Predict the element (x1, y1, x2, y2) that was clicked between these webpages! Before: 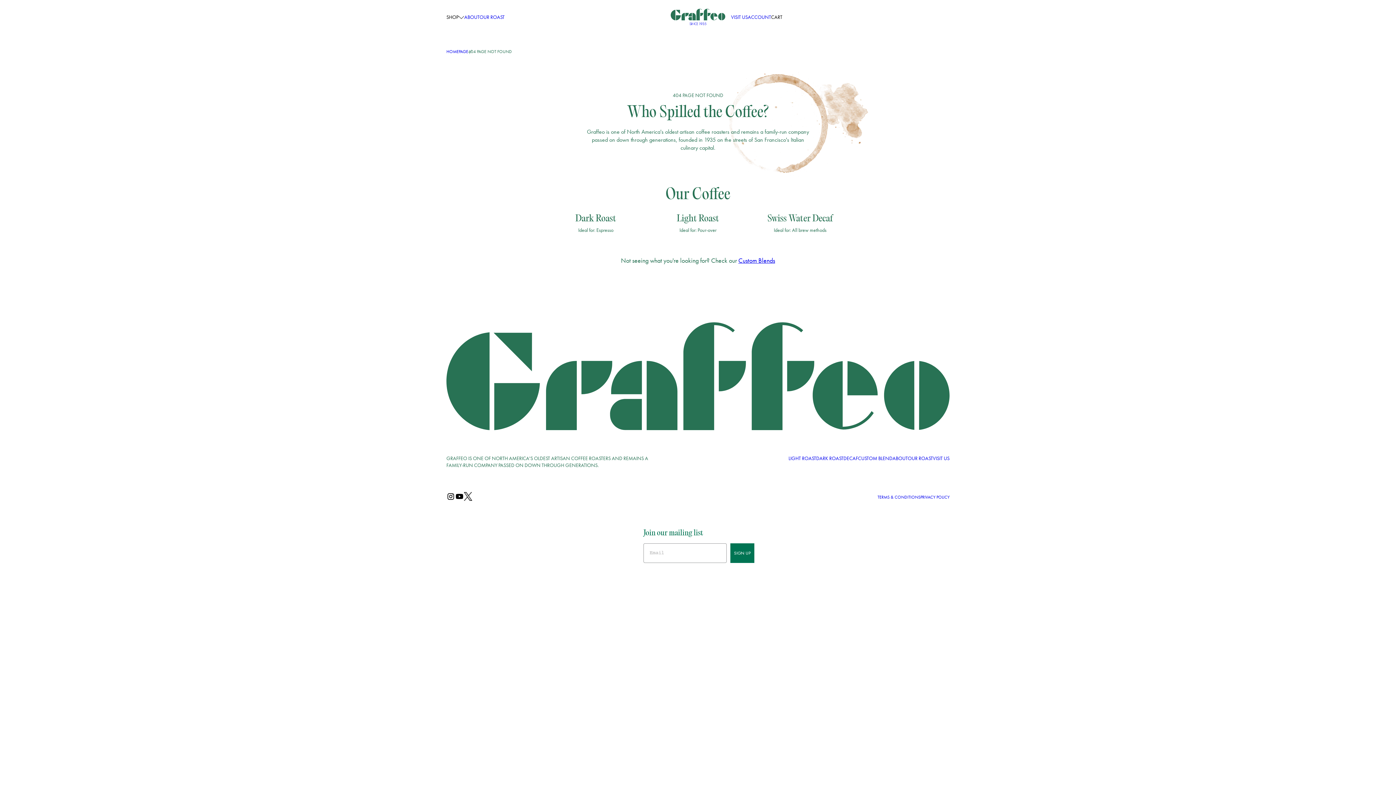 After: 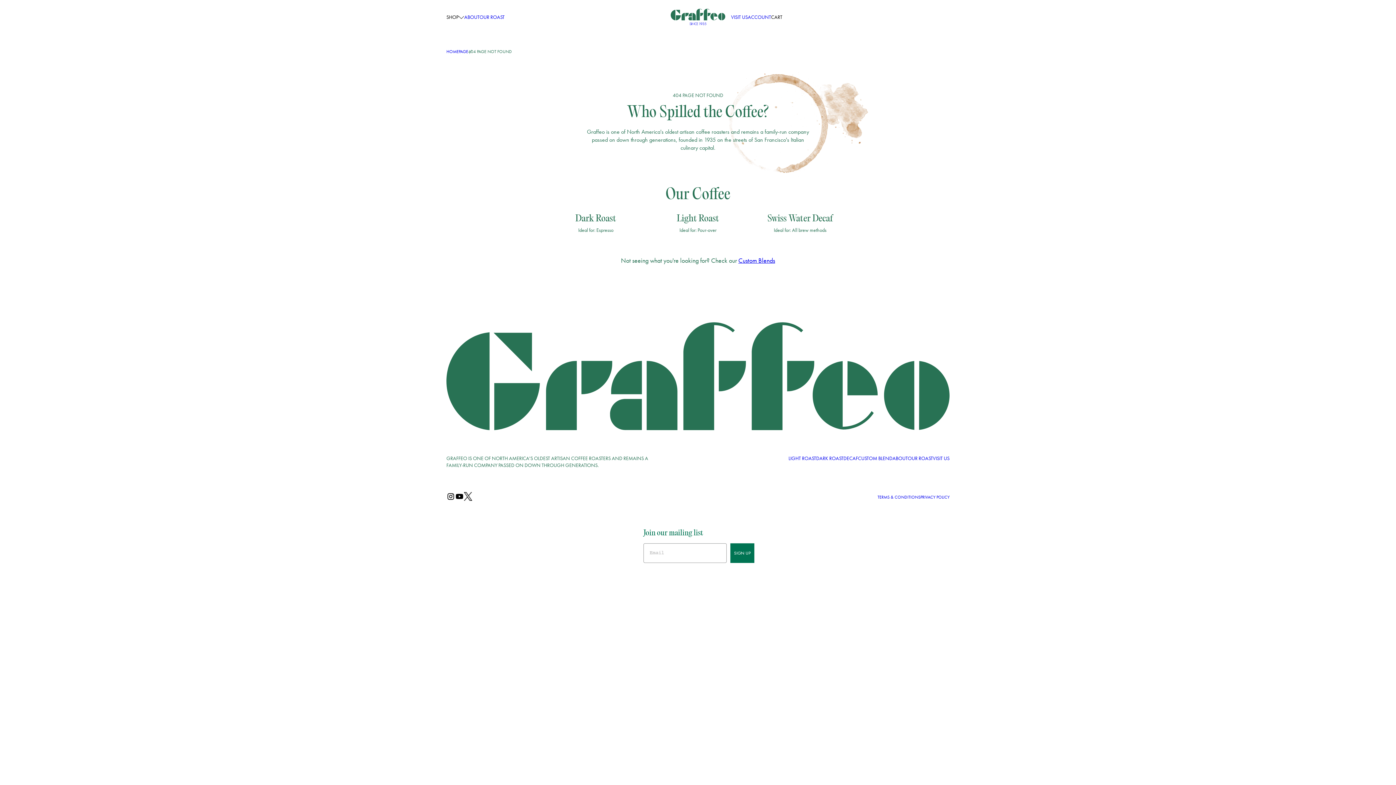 Action: label: Custom Blends bbox: (738, 256, 775, 264)